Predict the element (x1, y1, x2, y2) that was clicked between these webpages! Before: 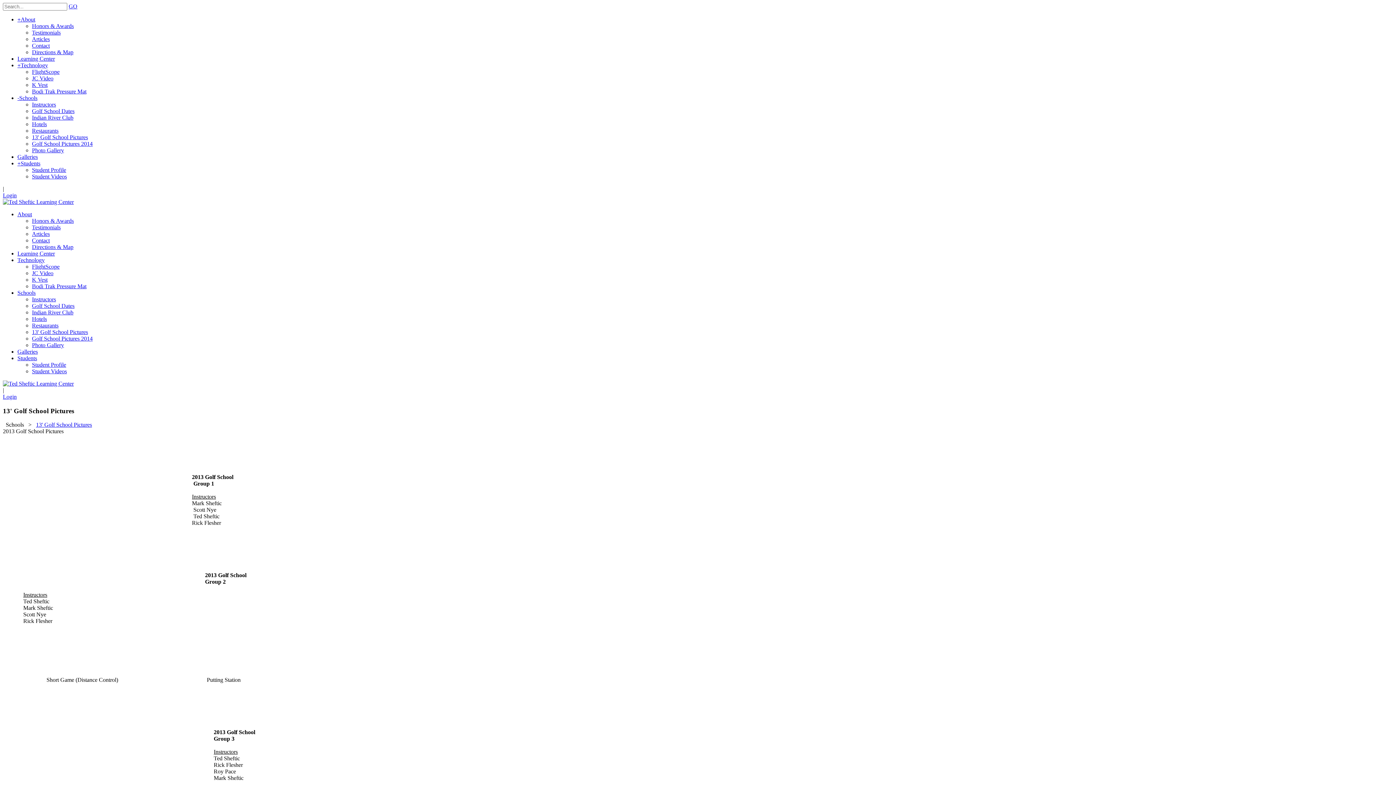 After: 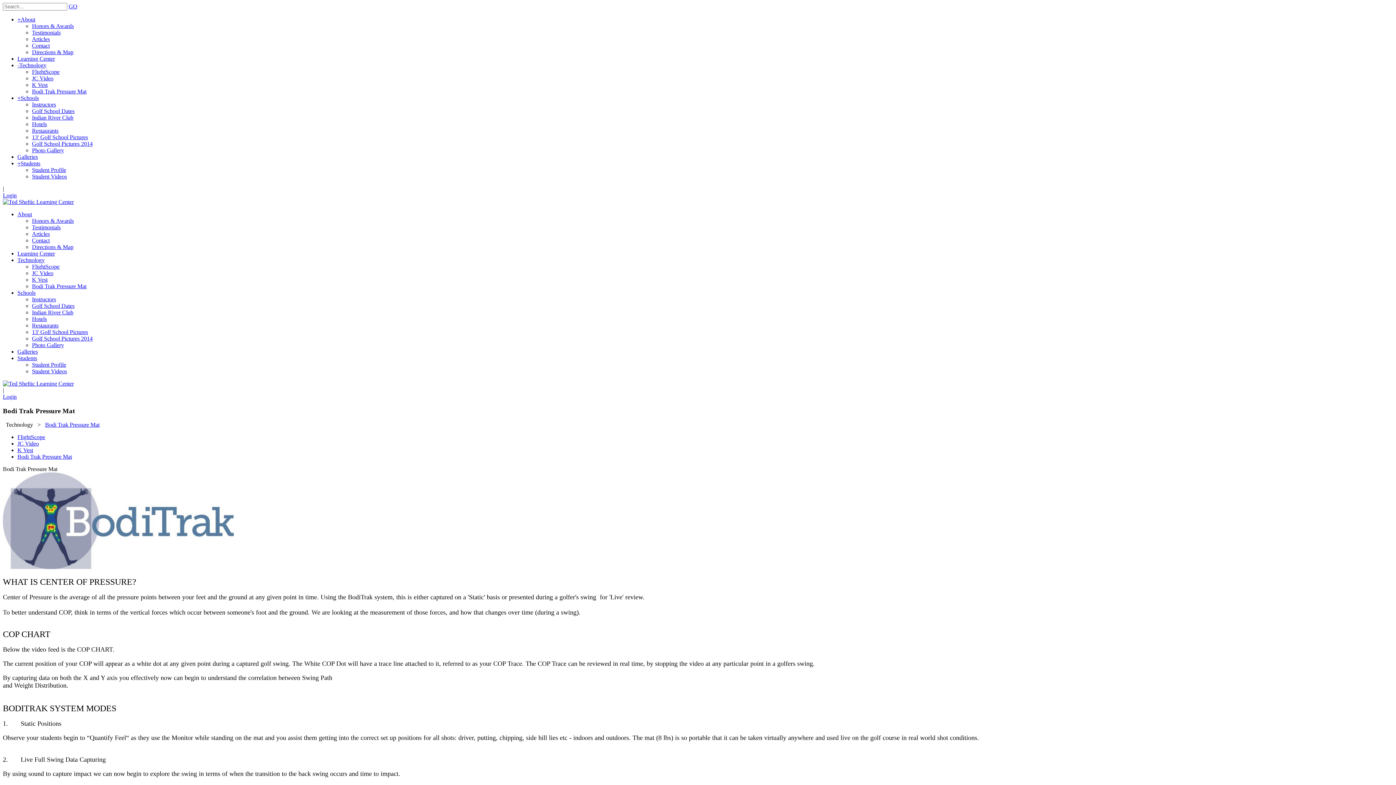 Action: bbox: (32, 88, 86, 94) label: Bodi Trak Pressure Mat